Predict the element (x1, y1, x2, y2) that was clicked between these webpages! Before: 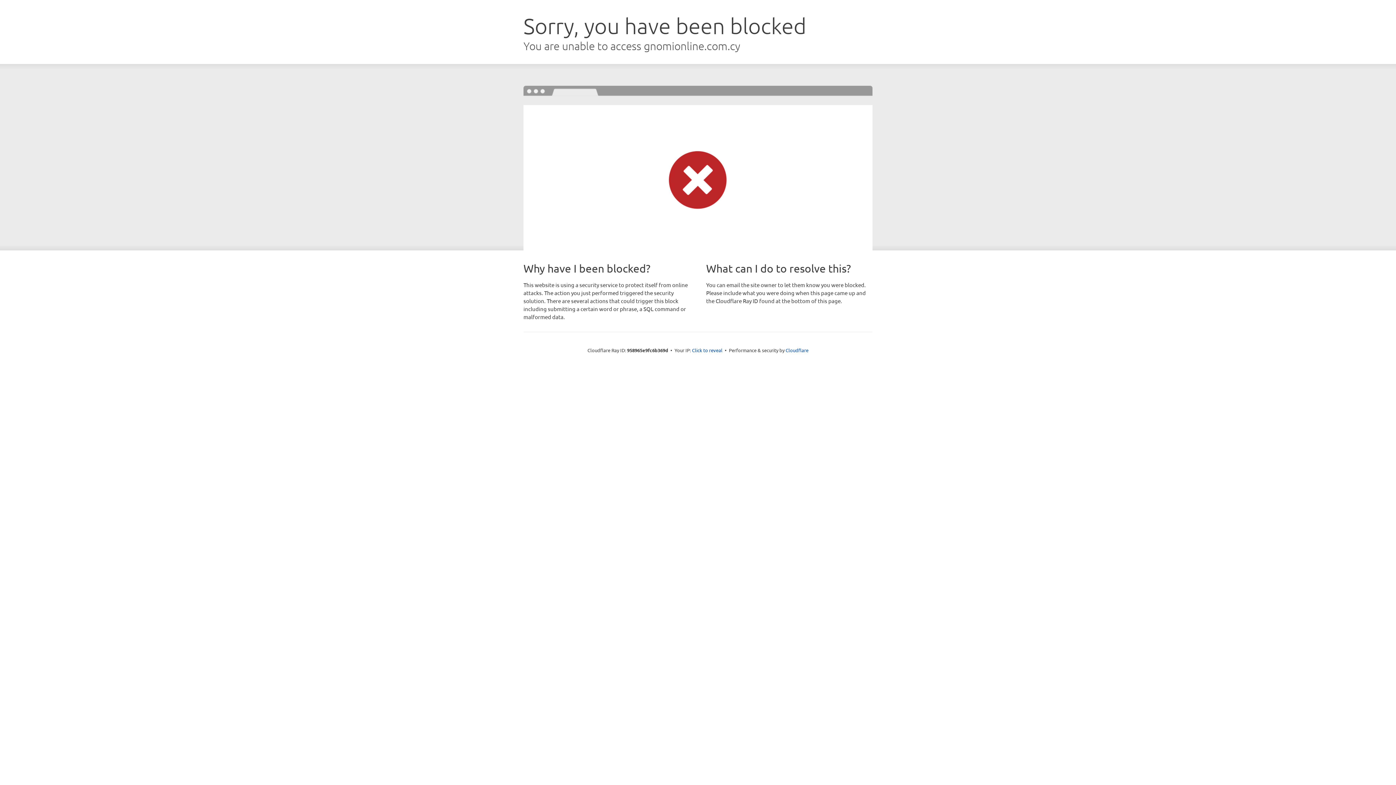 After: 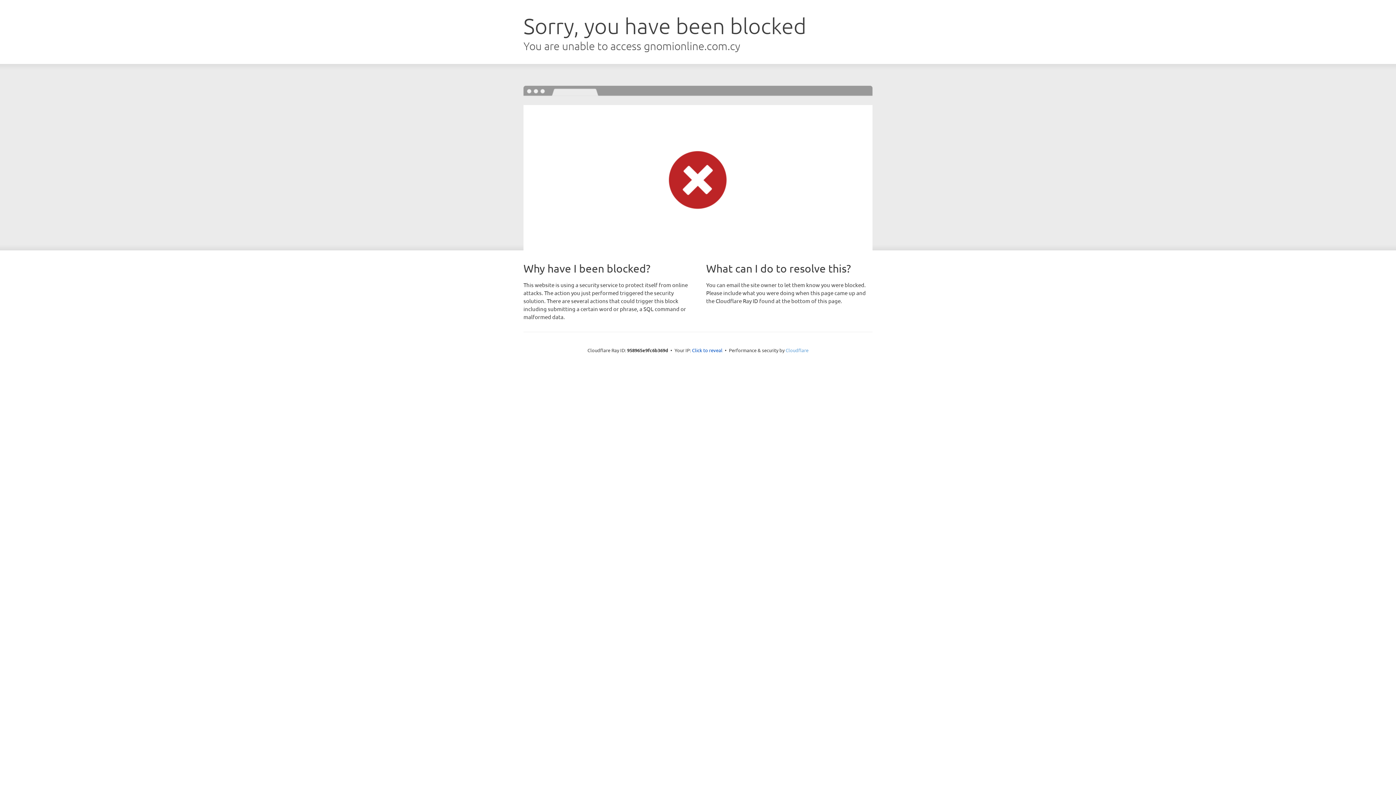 Action: label: Cloudflare bbox: (785, 347, 808, 353)